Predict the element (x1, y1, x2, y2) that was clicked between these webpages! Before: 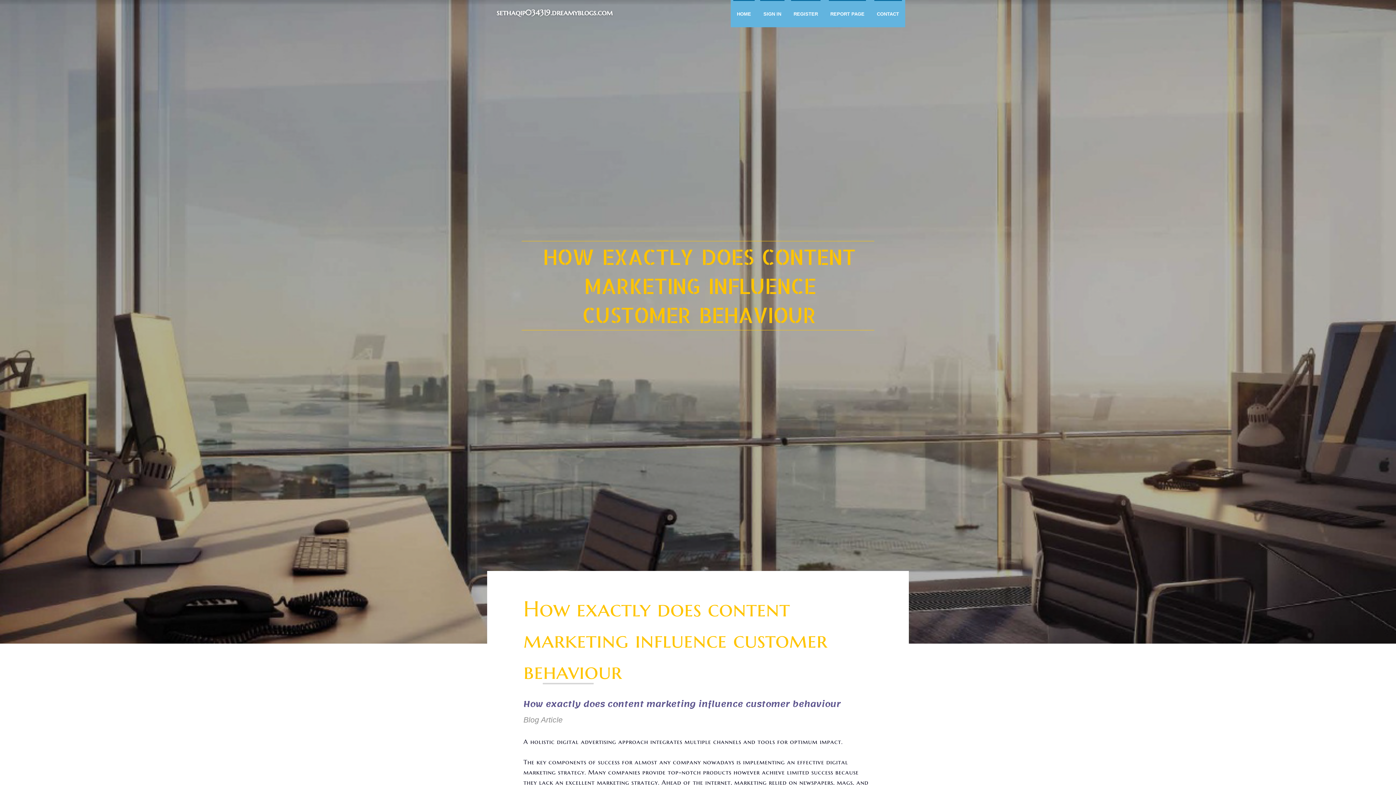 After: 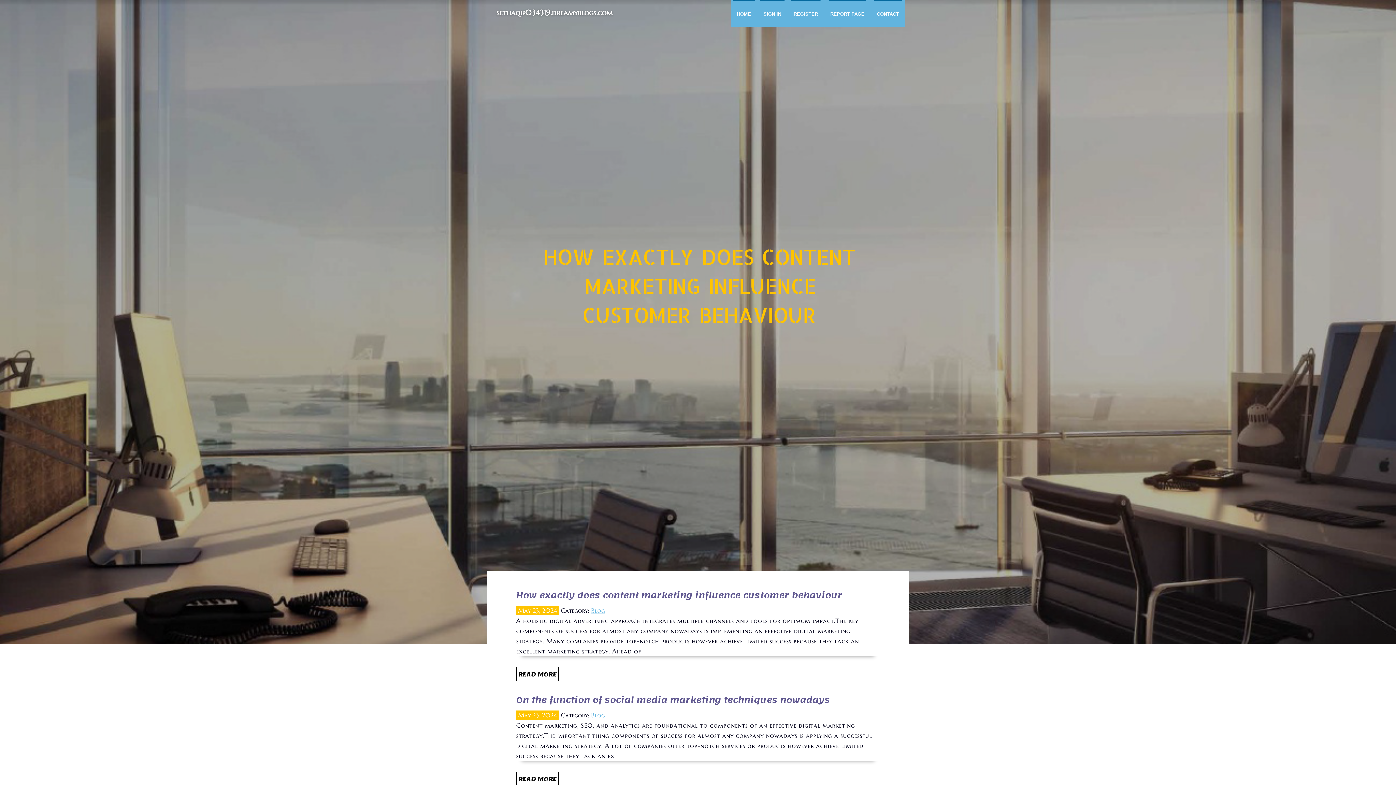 Action: label: sethaqip034319.dreamyblogs.com bbox: (496, 2, 612, 24)